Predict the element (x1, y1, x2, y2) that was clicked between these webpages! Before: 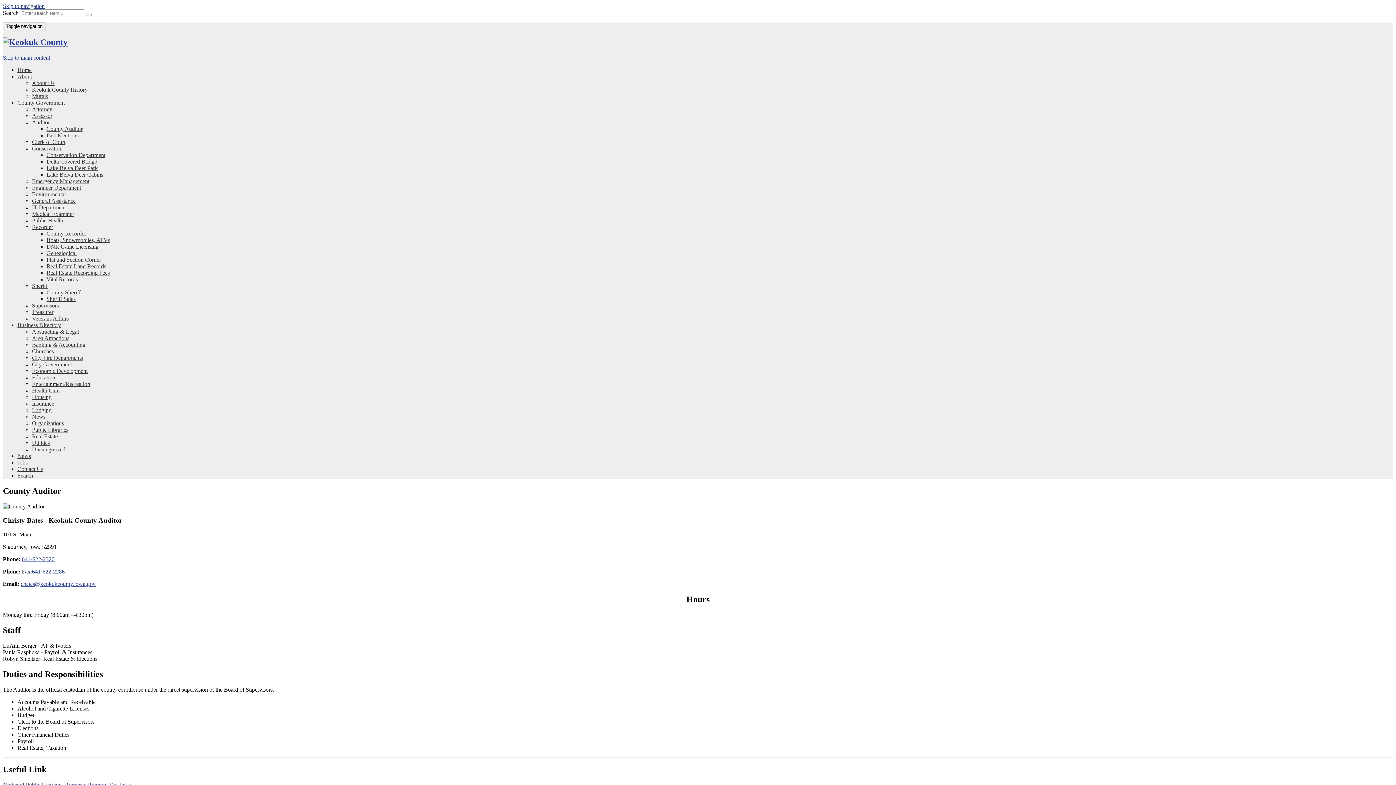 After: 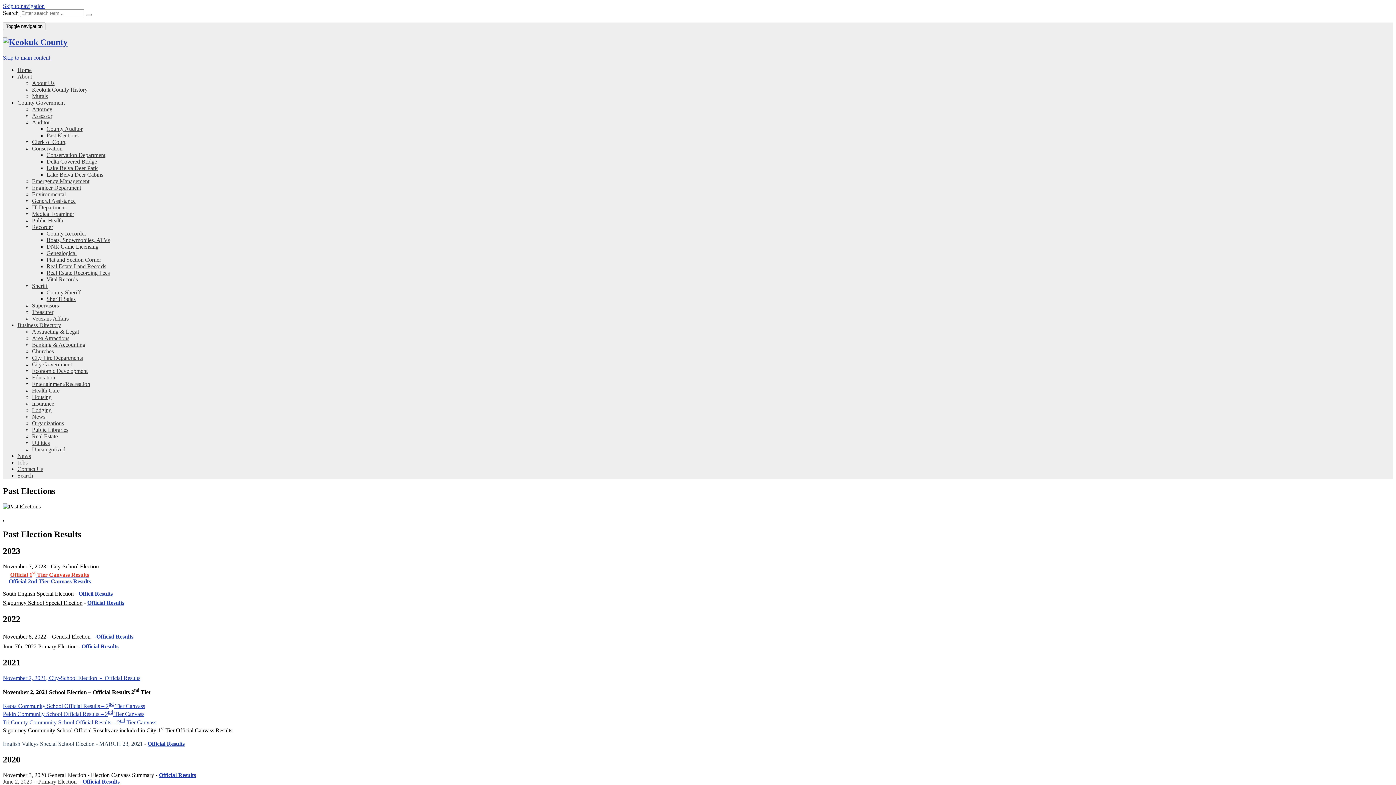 Action: bbox: (46, 132, 78, 138) label: Past Elections